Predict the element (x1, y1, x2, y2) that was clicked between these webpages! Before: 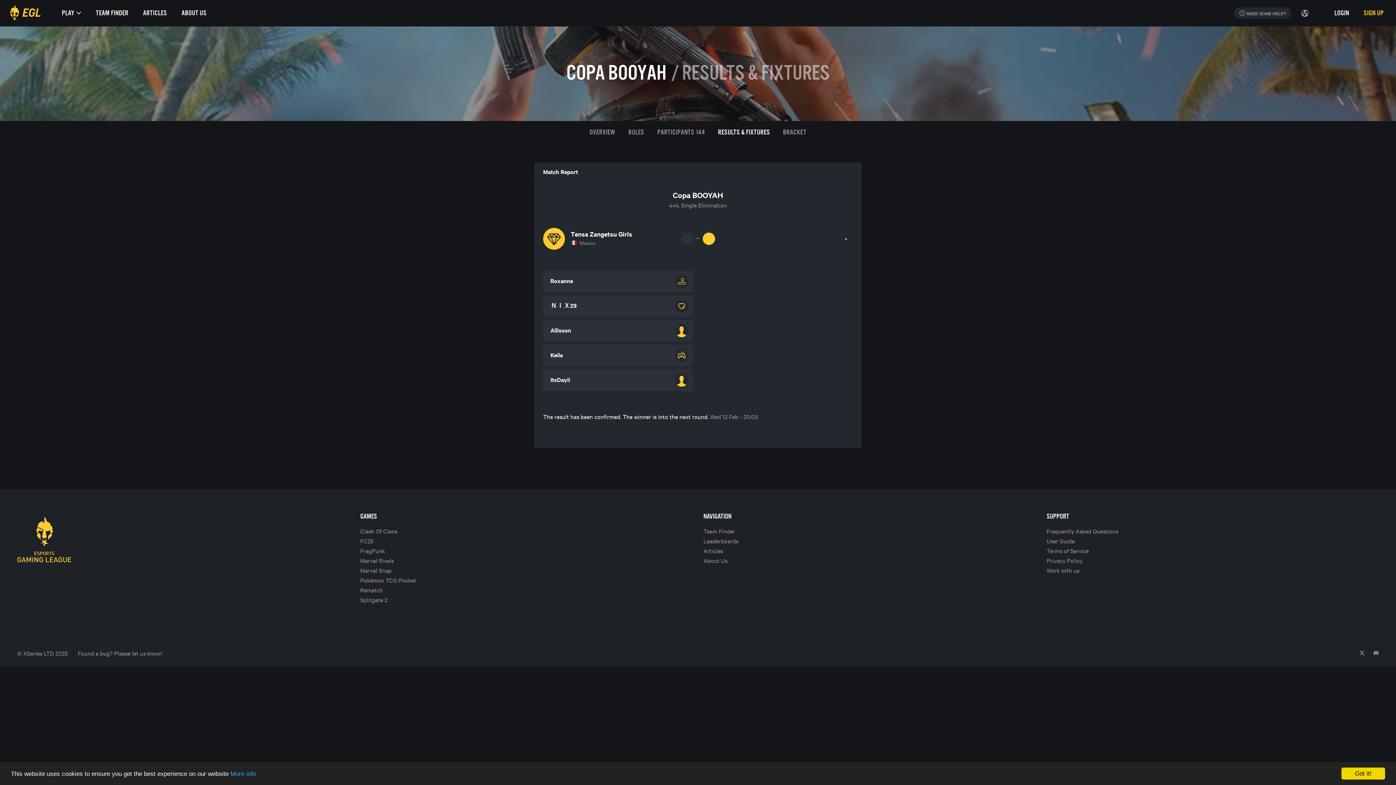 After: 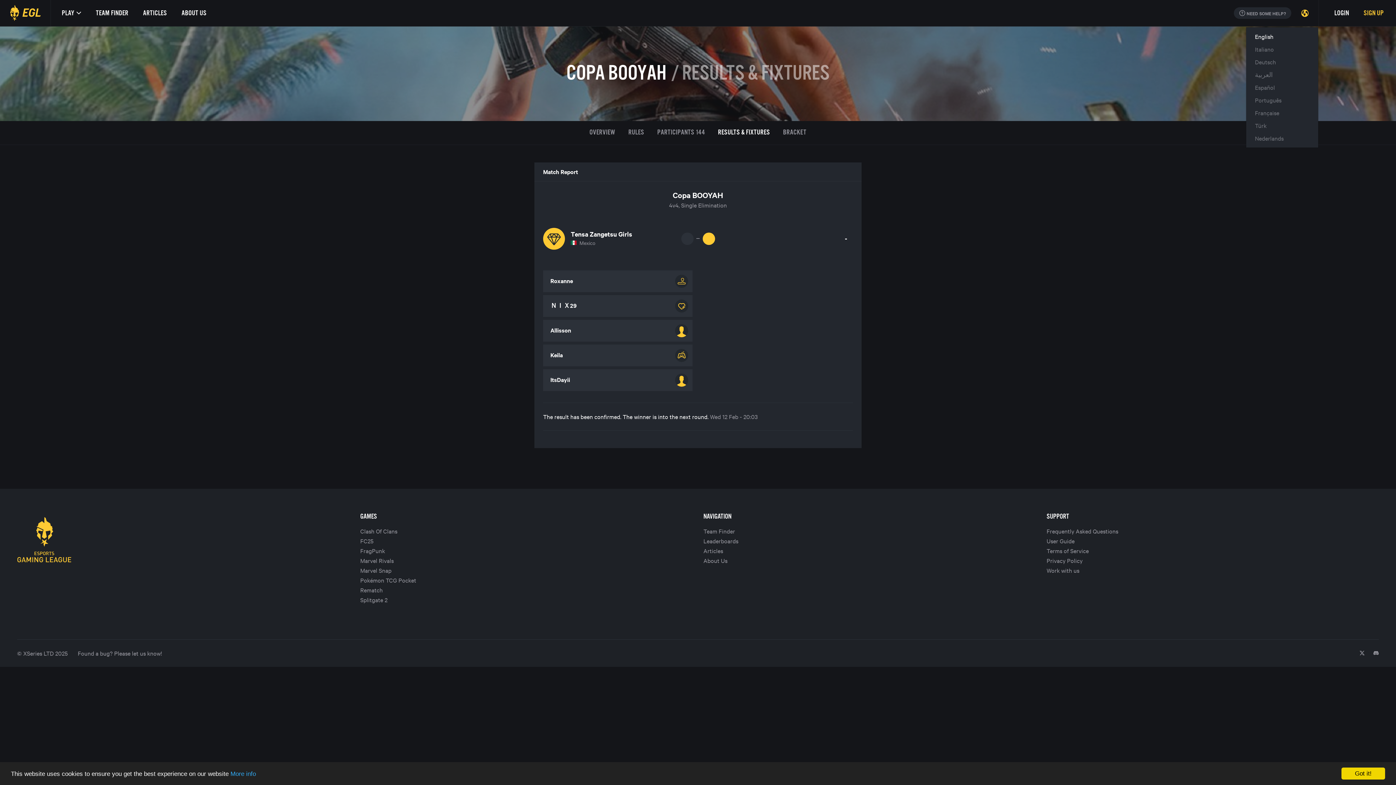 Action: bbox: (1296, 7, 1314, 18)